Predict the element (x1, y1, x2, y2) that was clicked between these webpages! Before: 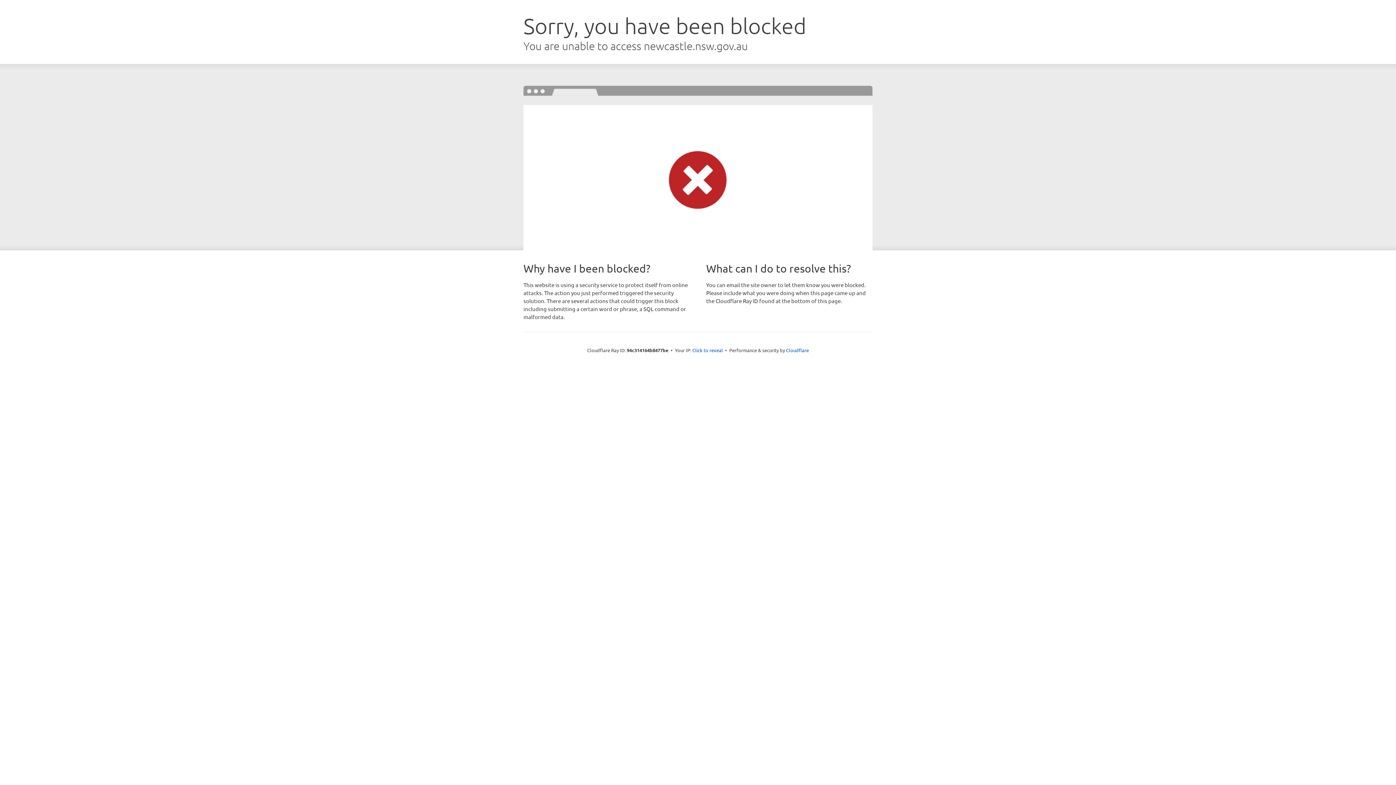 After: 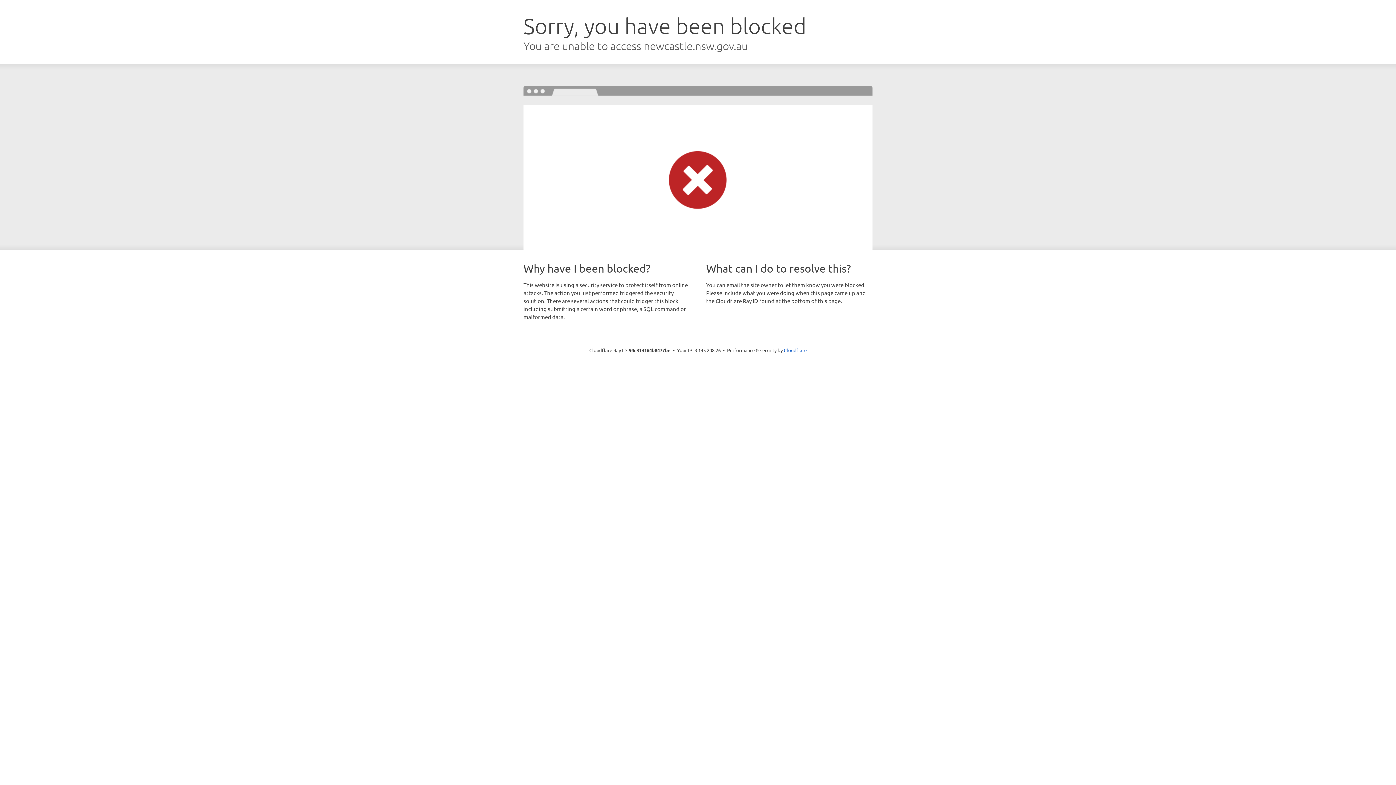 Action: label: Click to reveal bbox: (692, 346, 723, 353)